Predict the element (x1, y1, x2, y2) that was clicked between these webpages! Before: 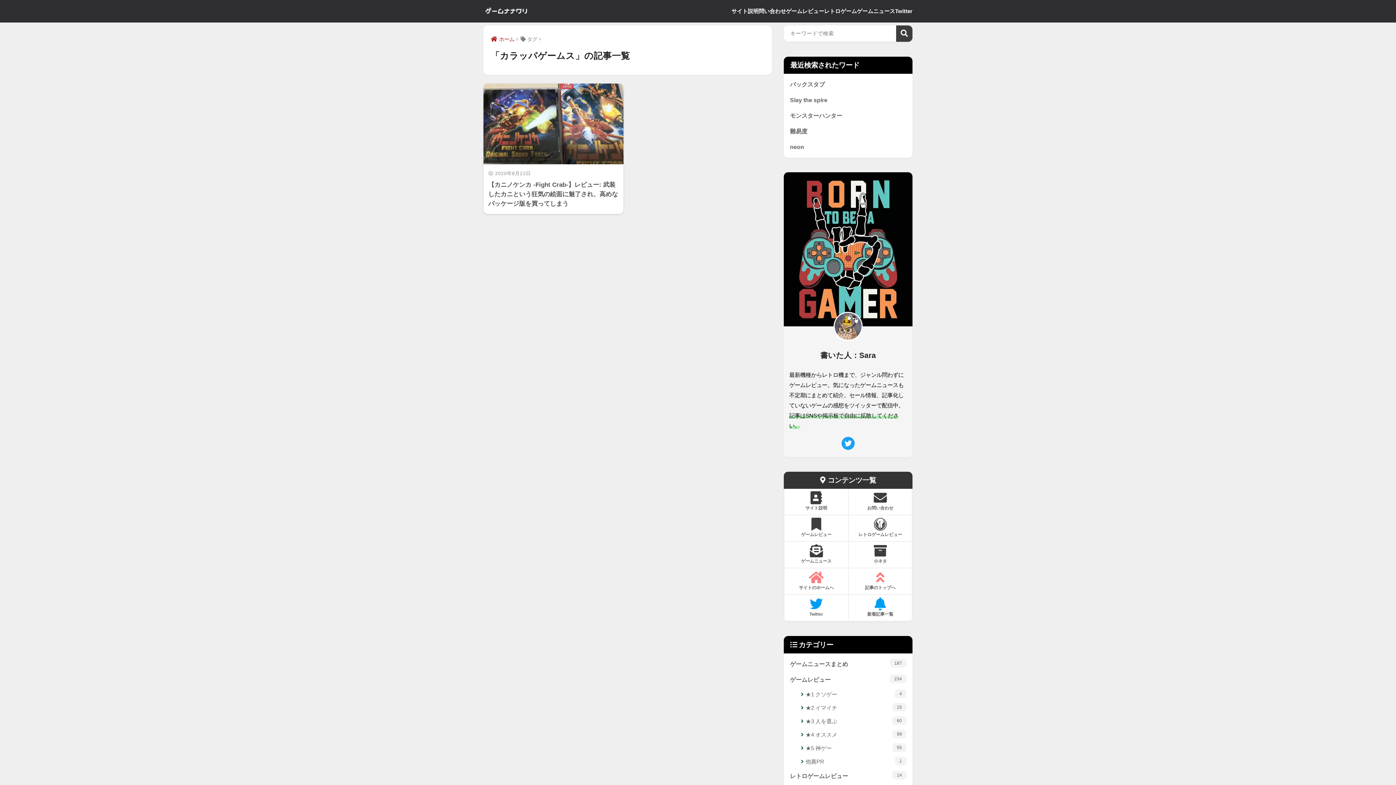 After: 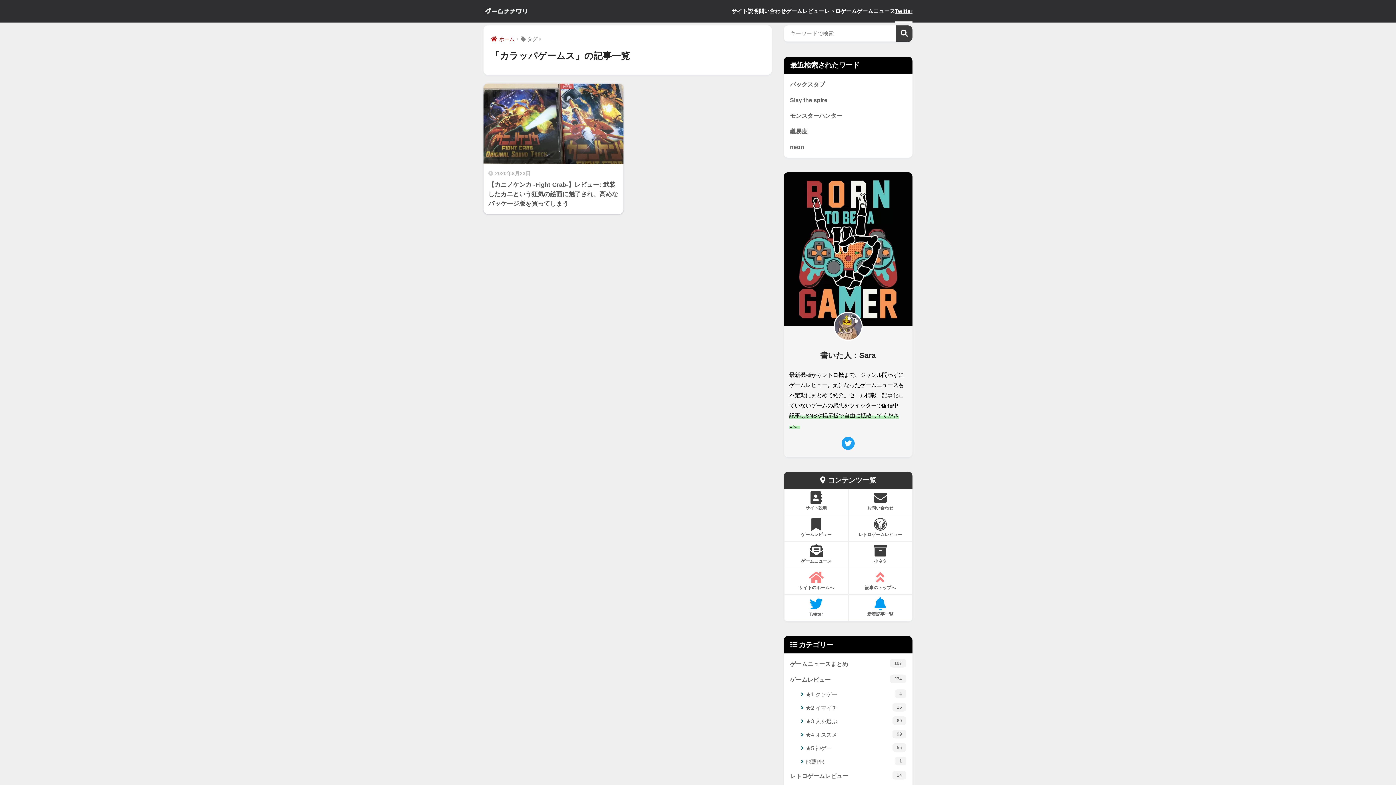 Action: bbox: (895, 0, 912, 22) label: Twitter